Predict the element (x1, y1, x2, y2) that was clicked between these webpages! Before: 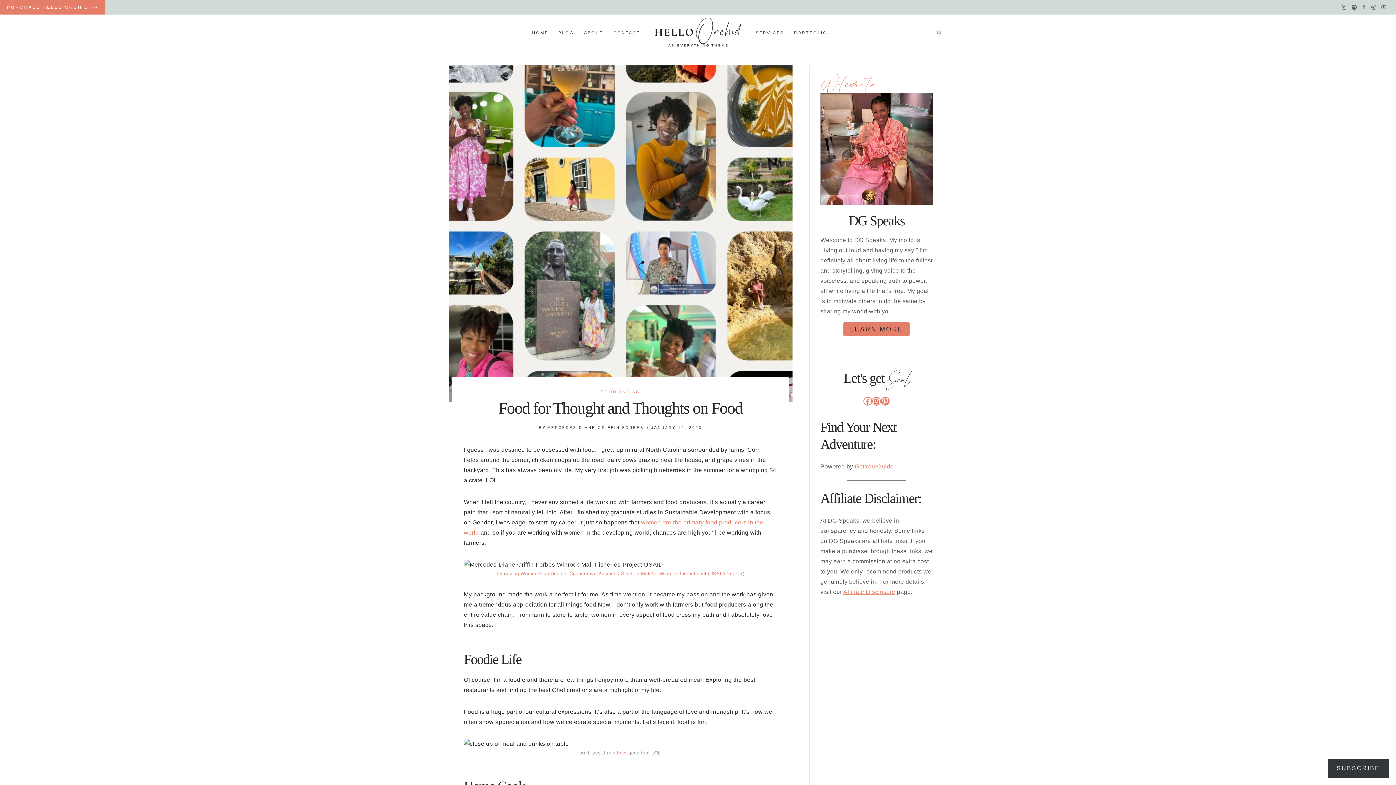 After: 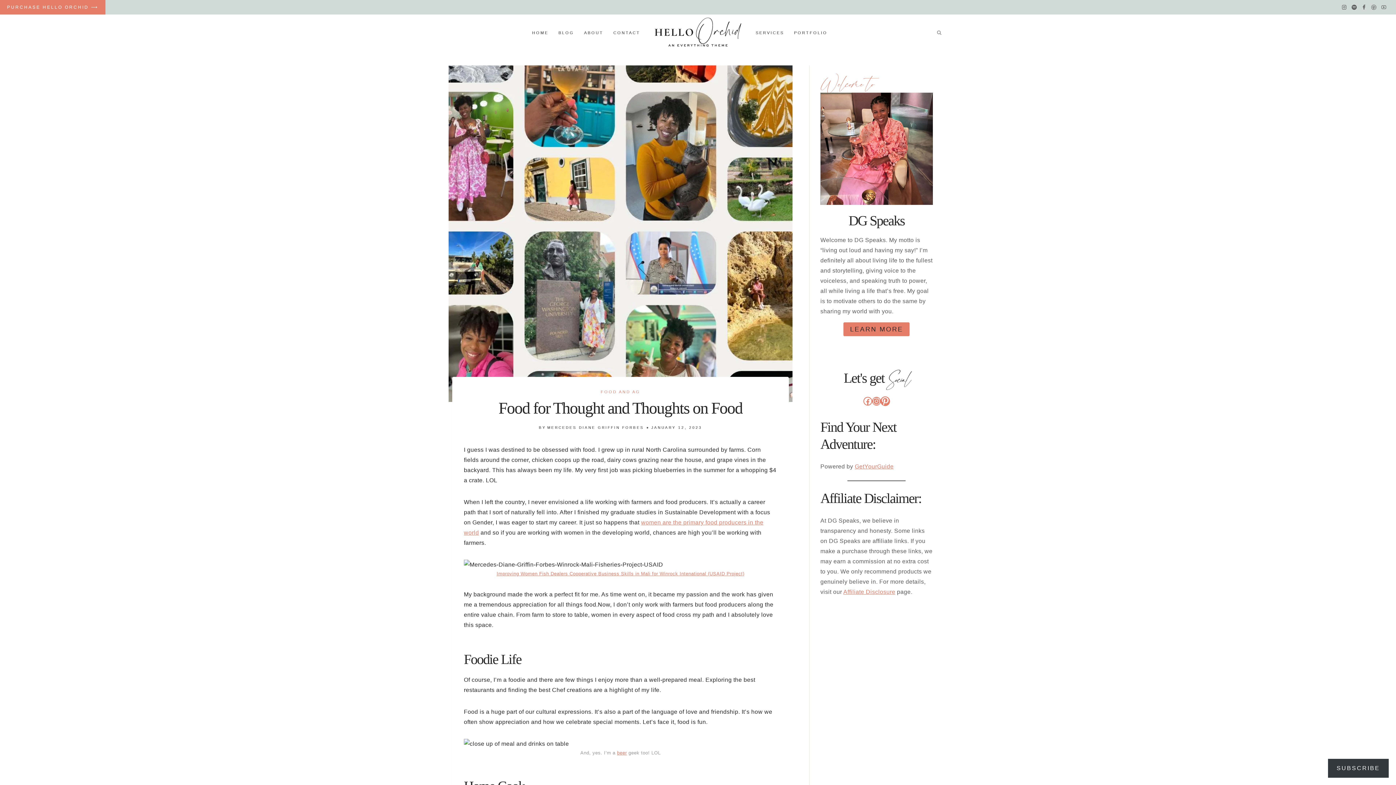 Action: label: Pinterest bbox: (881, 396, 889, 405)